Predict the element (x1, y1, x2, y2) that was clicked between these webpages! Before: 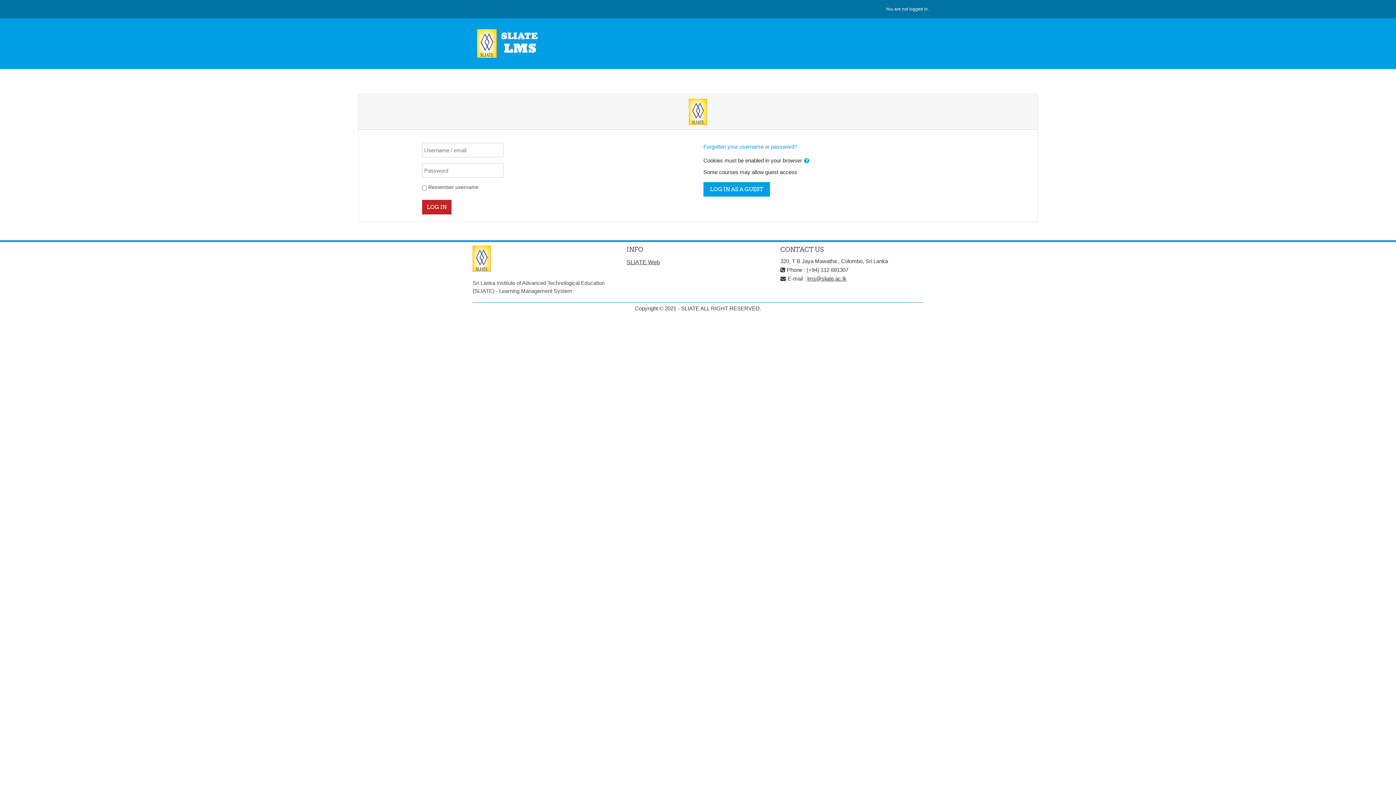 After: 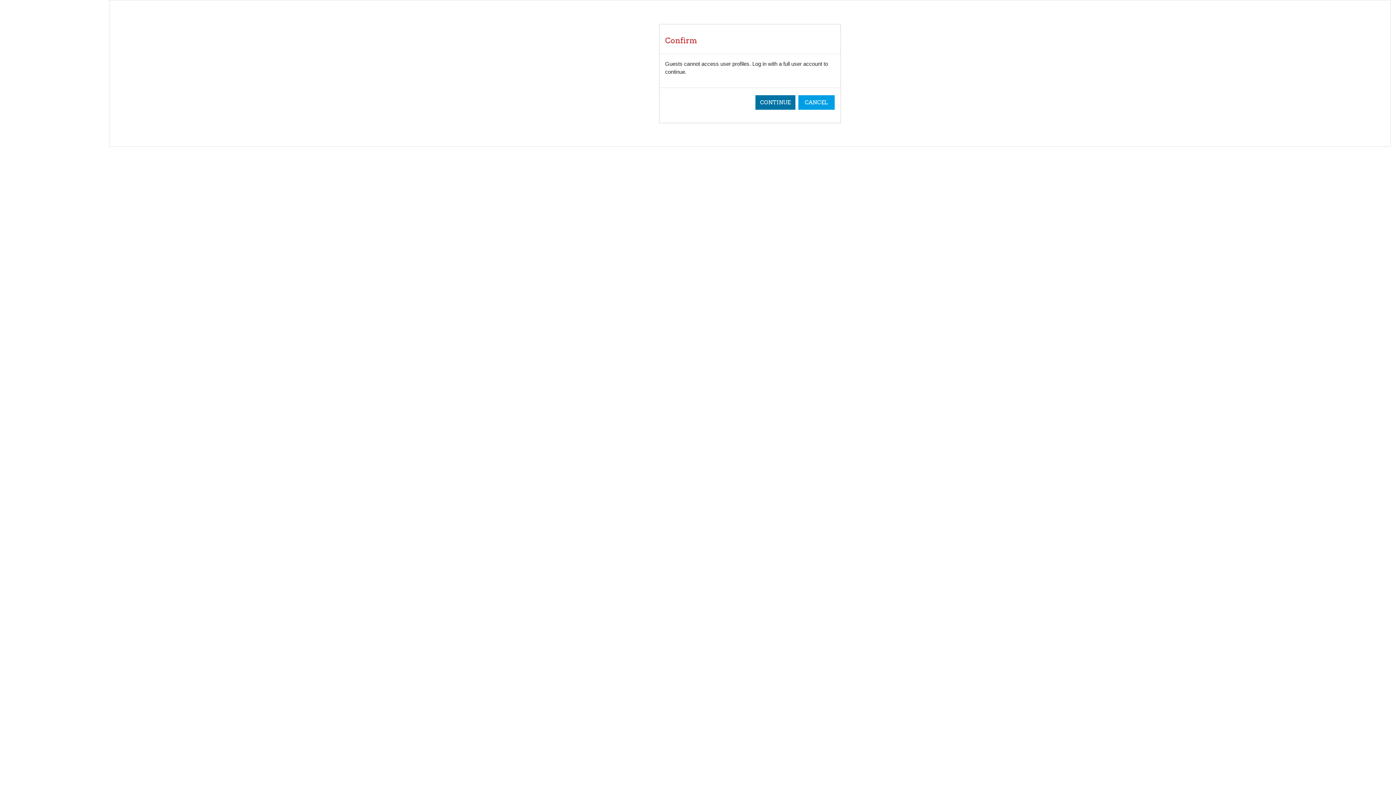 Action: bbox: (703, 182, 770, 196) label: LOG IN AS A GUEST